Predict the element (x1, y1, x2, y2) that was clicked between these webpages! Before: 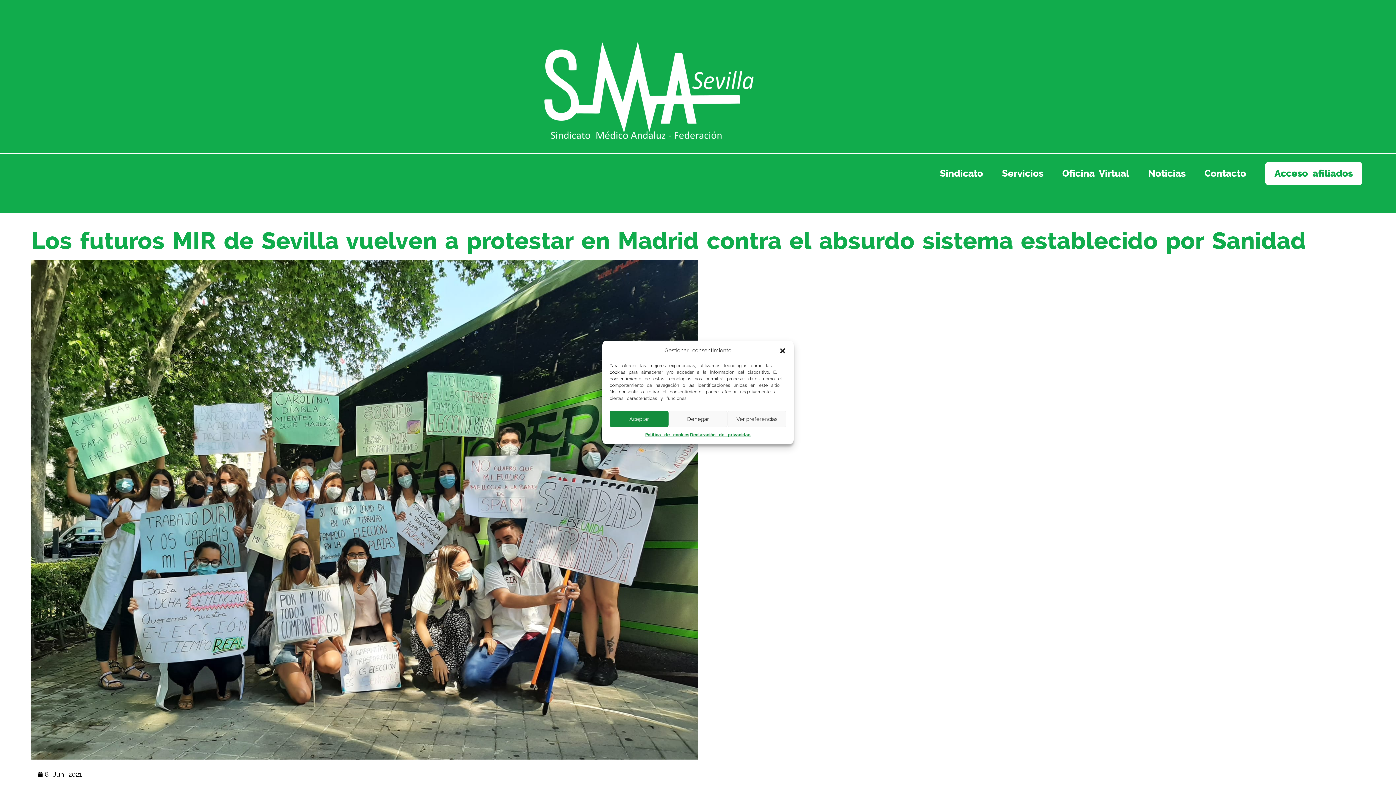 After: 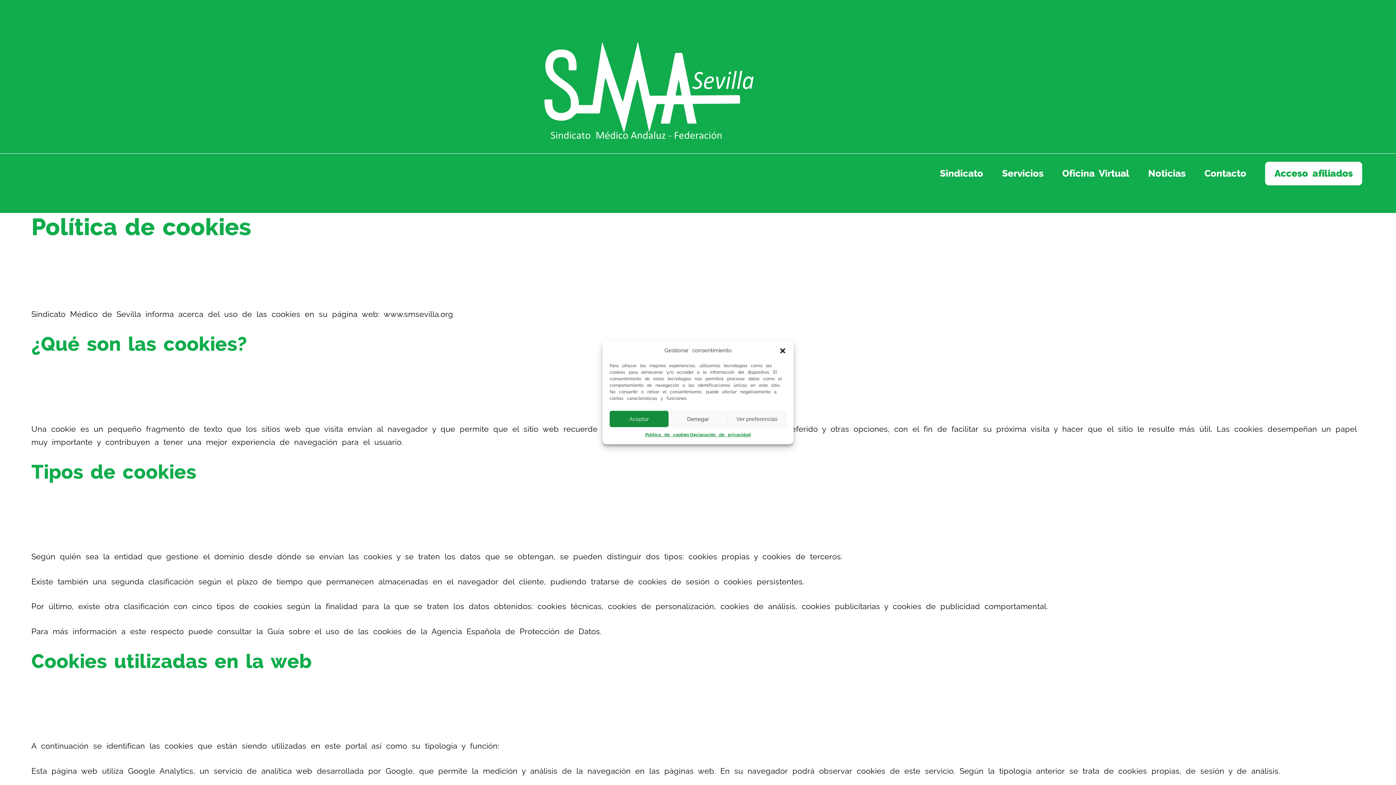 Action: label: Política de cookies bbox: (644, 431, 689, 439)